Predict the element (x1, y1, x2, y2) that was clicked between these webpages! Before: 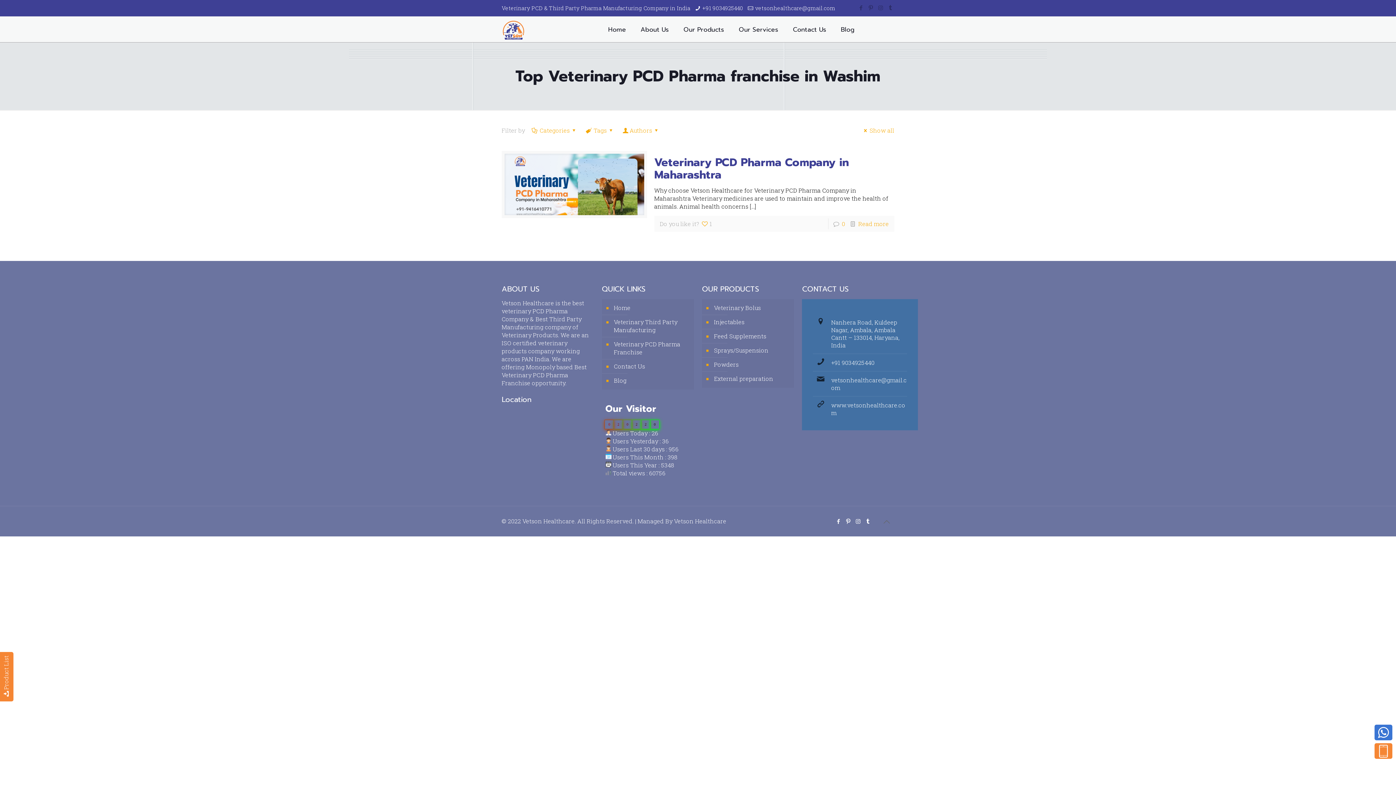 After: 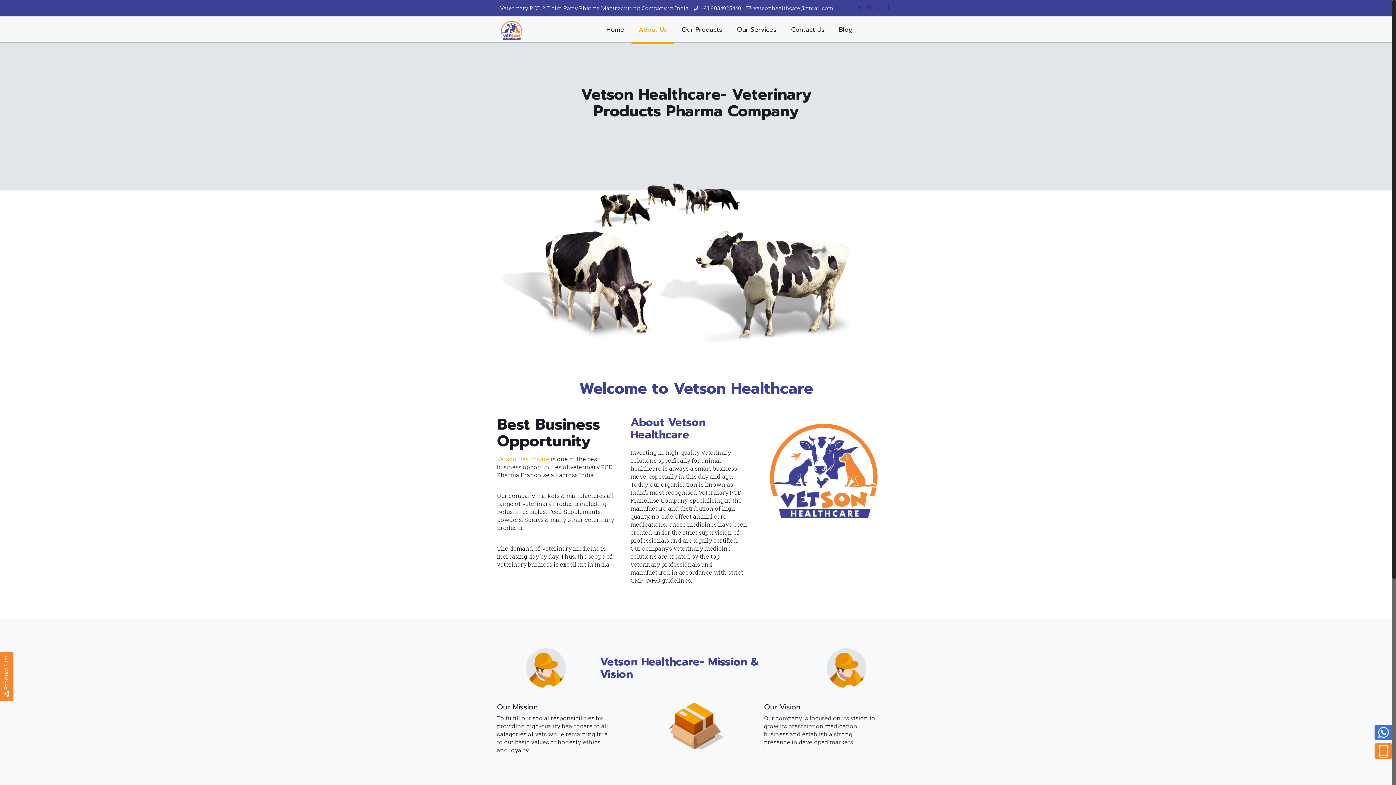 Action: label: About Us bbox: (633, 16, 676, 42)